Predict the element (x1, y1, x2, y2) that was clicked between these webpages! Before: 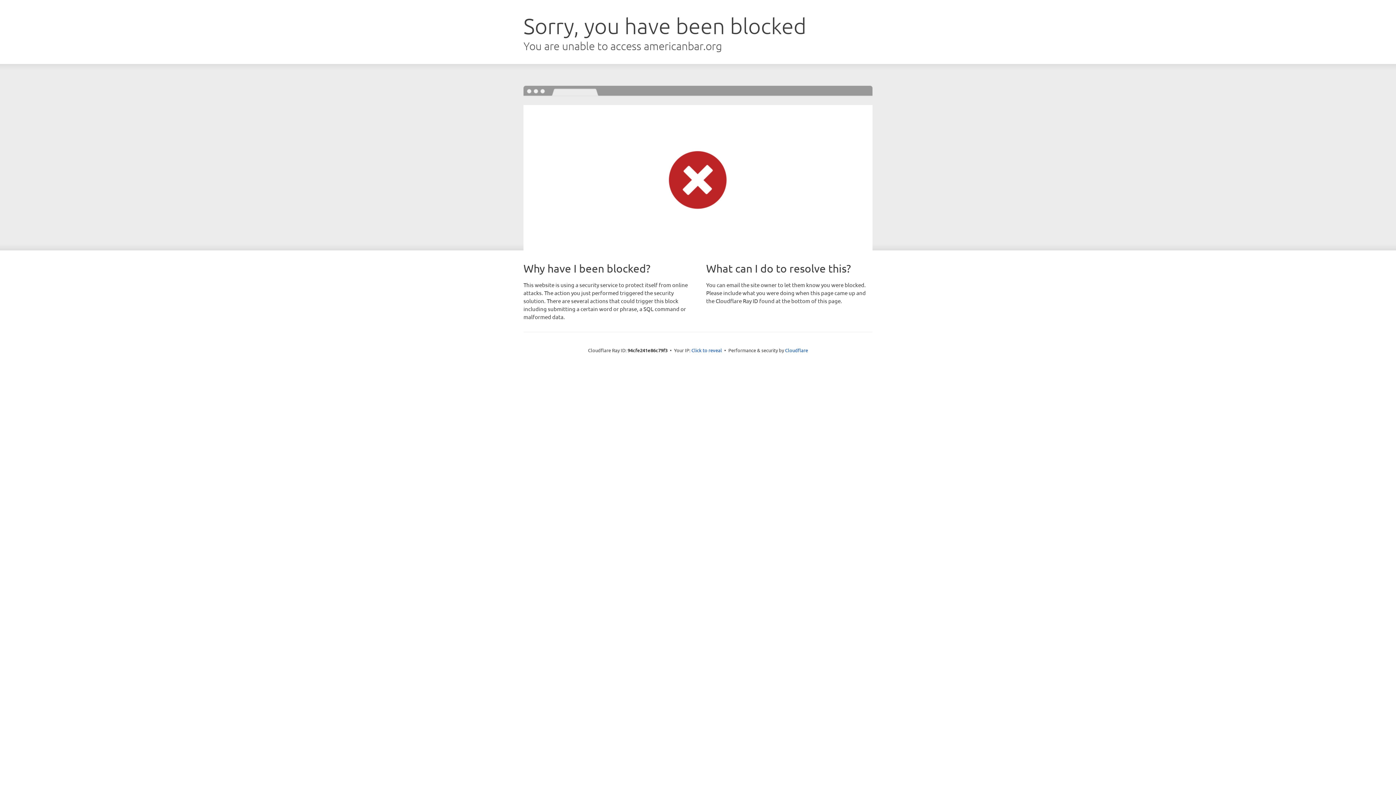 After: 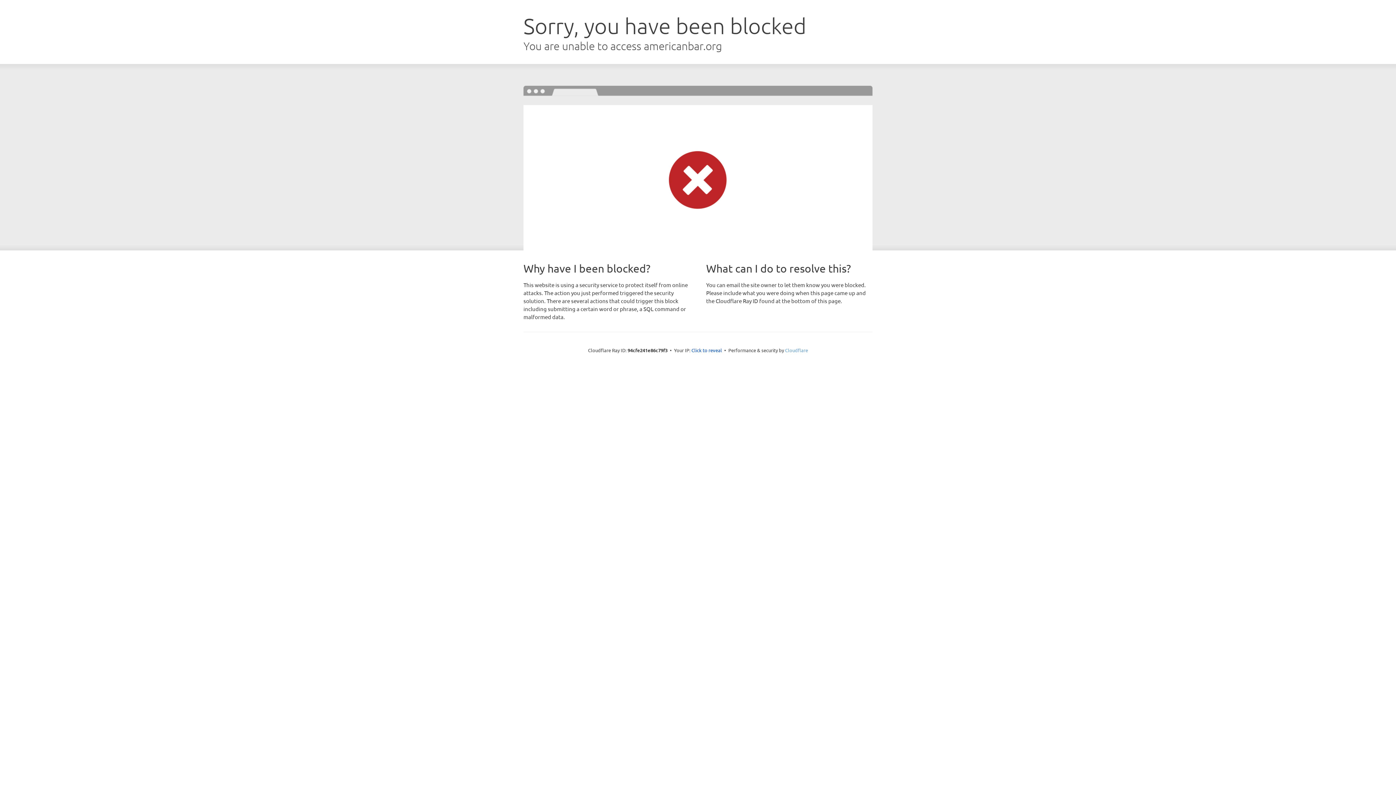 Action: label: Cloudflare bbox: (785, 347, 808, 353)